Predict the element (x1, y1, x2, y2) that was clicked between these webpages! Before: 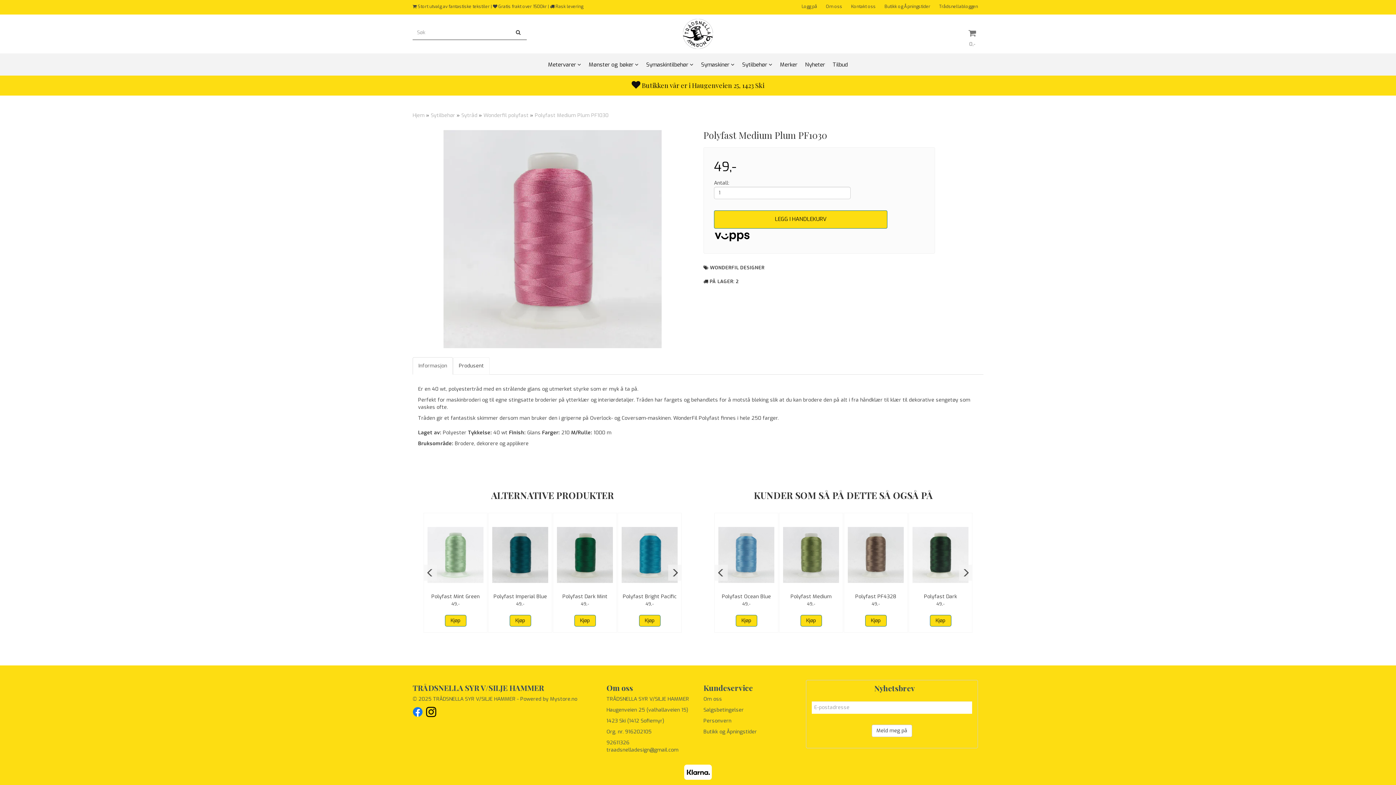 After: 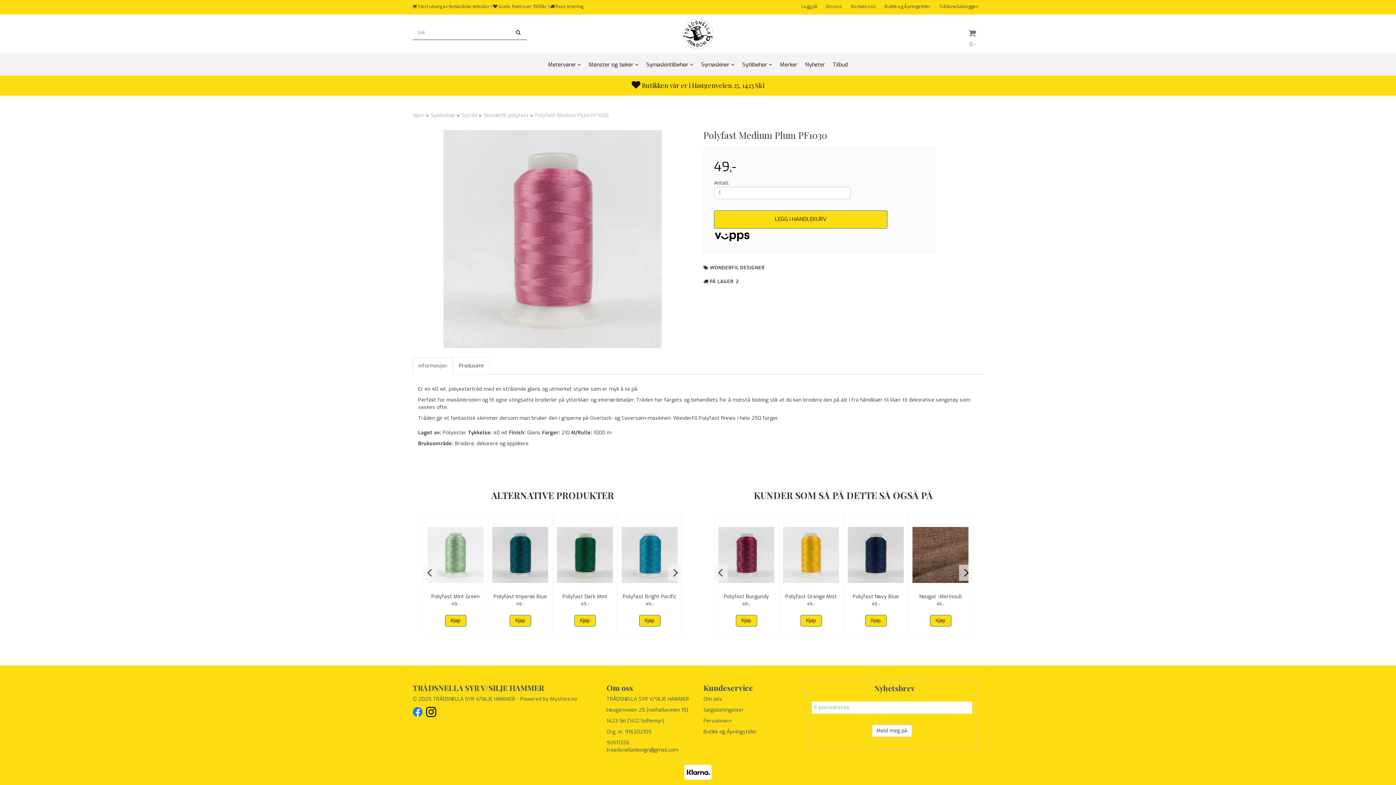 Action: label: Previous slide bbox: (714, 565, 728, 581)